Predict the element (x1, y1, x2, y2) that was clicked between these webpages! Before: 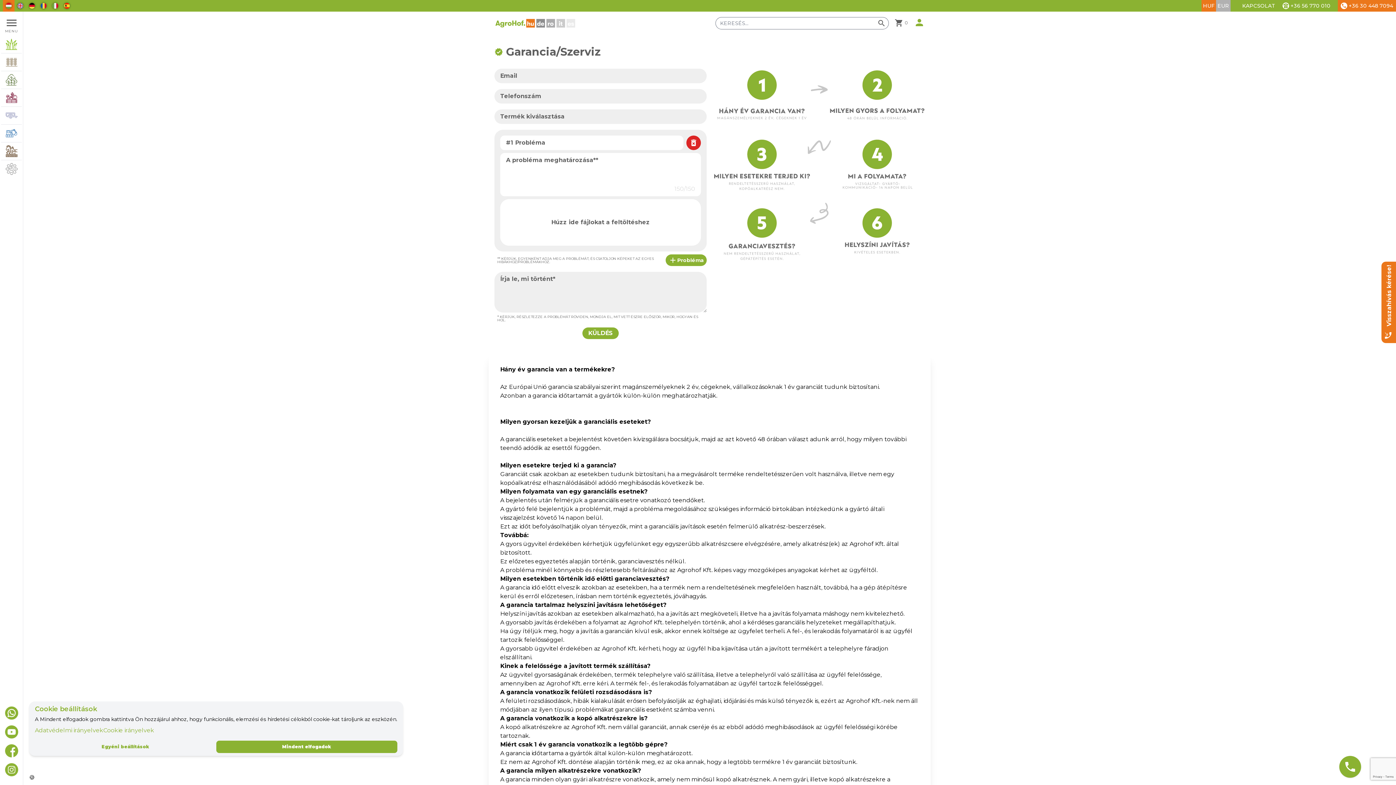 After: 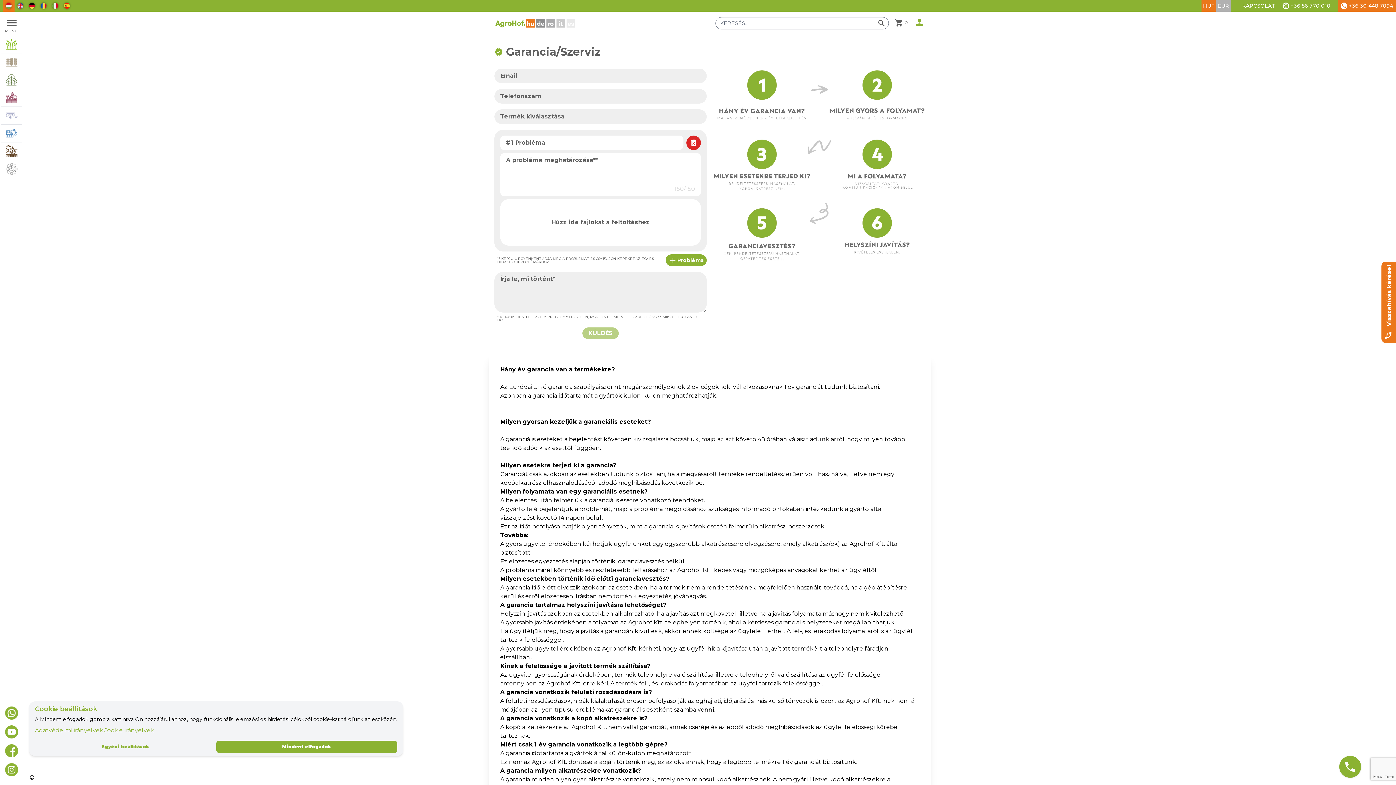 Action: label: KÜLDÉS bbox: (582, 327, 618, 339)